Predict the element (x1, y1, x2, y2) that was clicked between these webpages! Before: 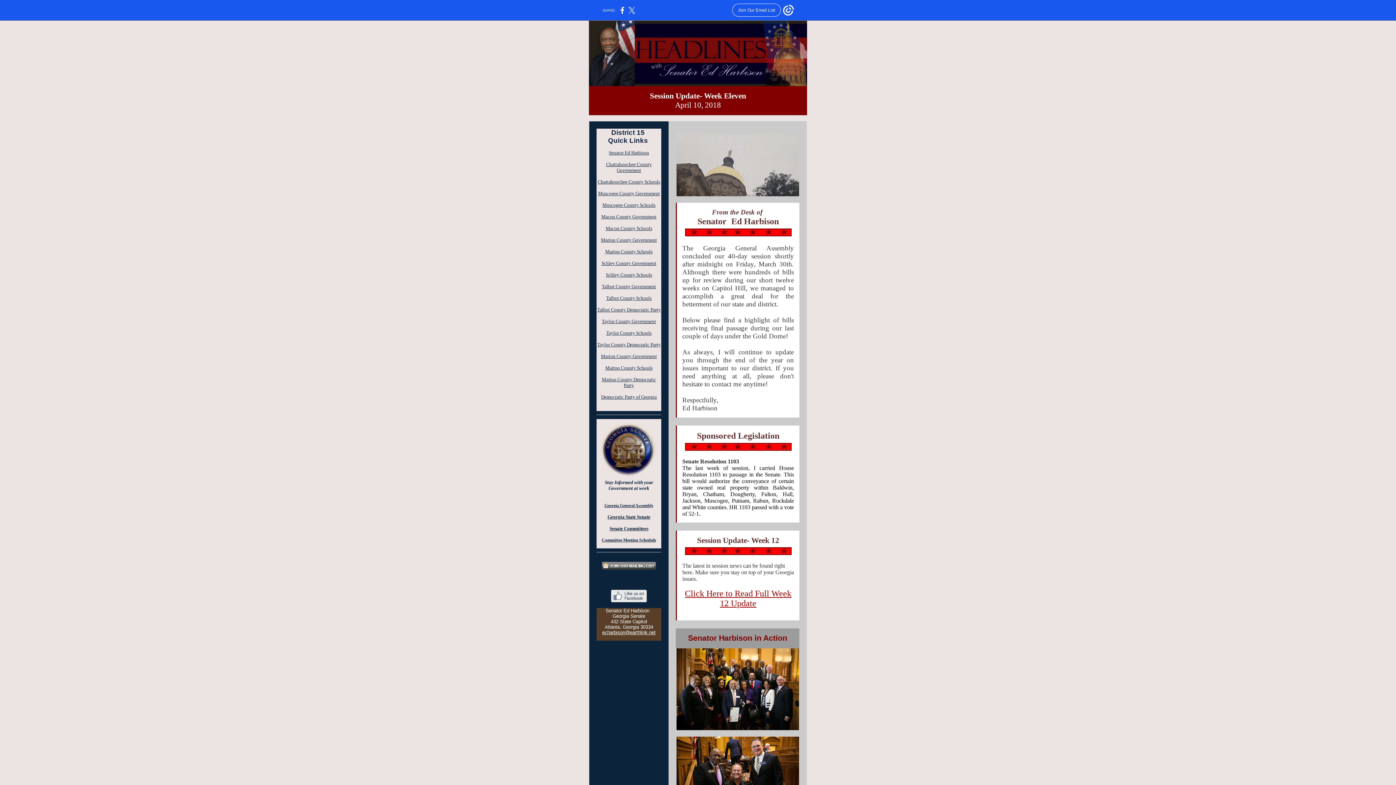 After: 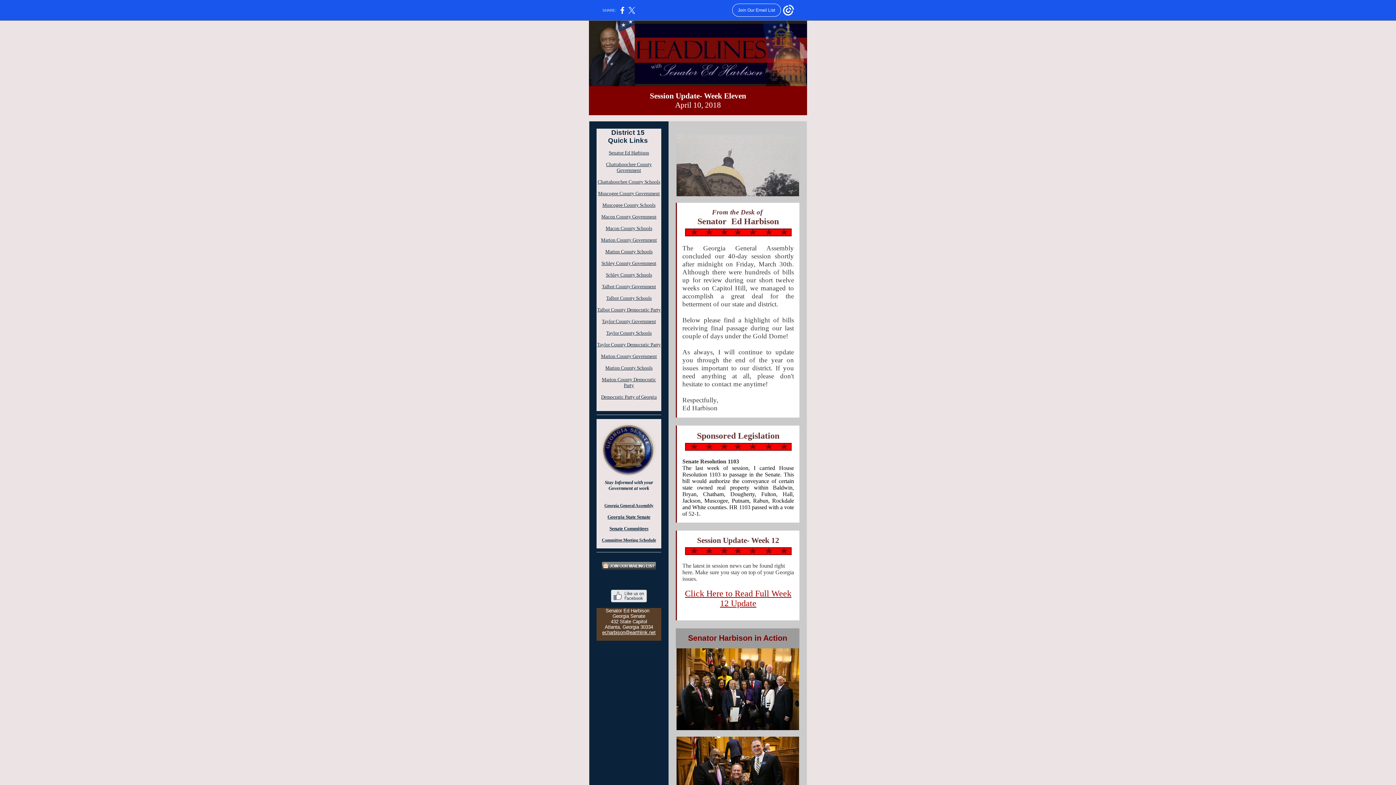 Action: bbox: (609, 526, 648, 531) label: Senate Committees